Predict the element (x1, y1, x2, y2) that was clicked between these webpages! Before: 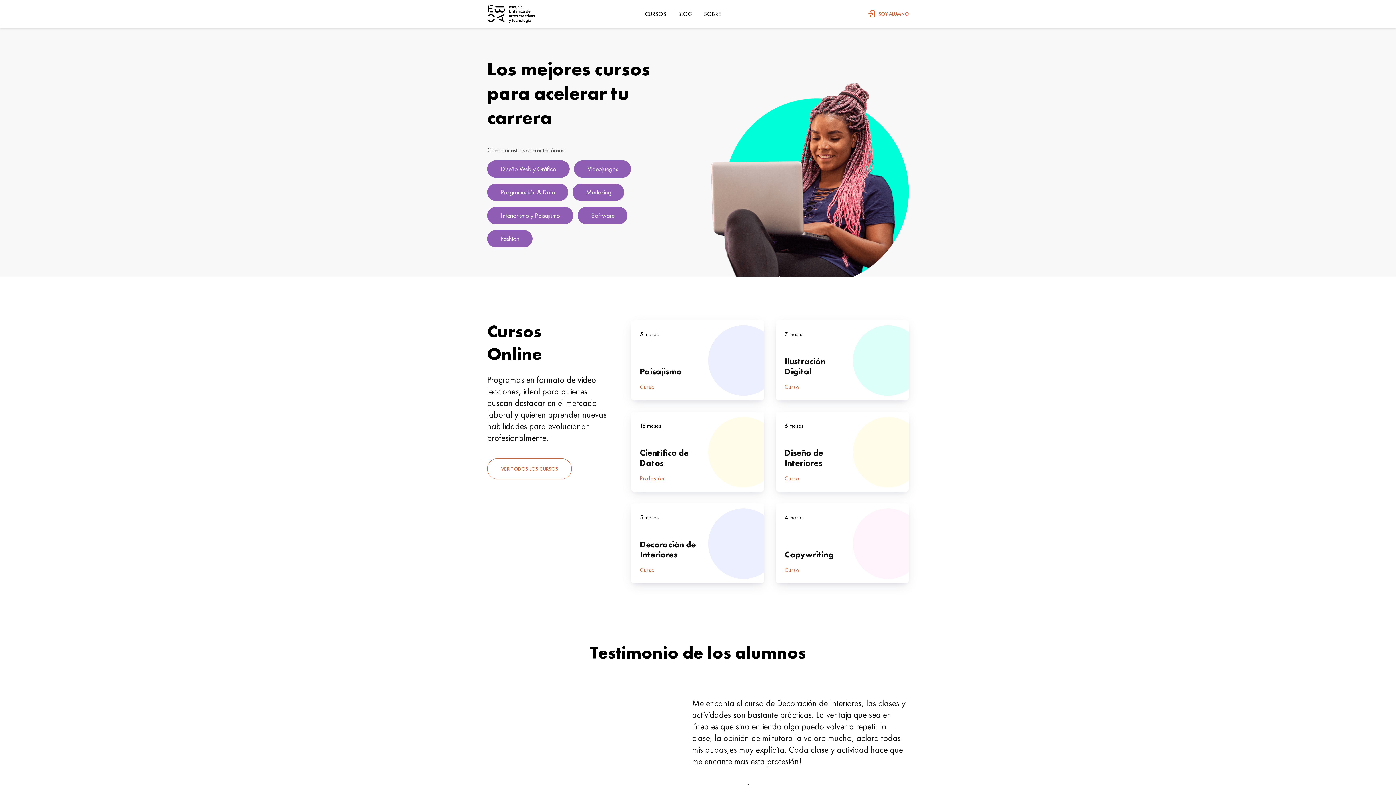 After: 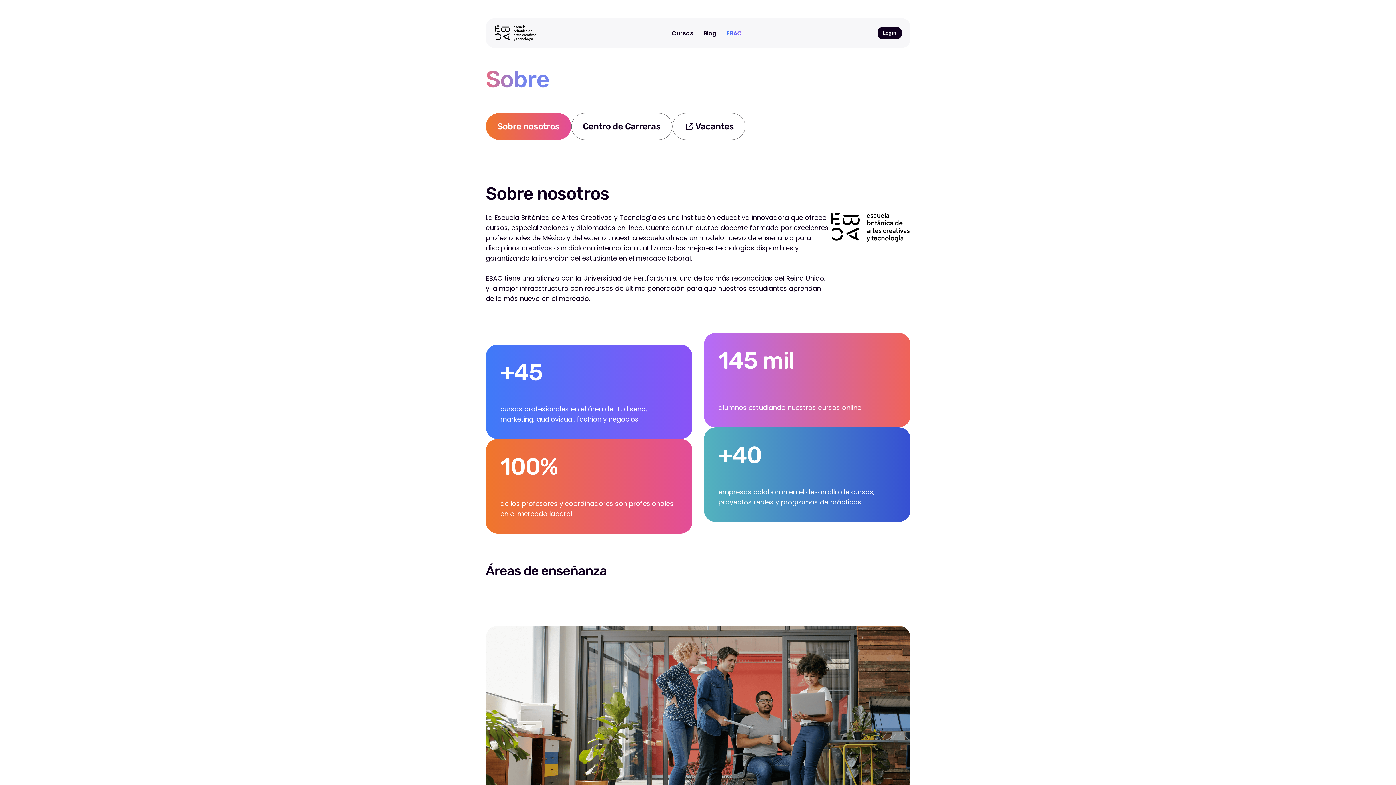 Action: label: SOBRE bbox: (704, 10, 721, 17)